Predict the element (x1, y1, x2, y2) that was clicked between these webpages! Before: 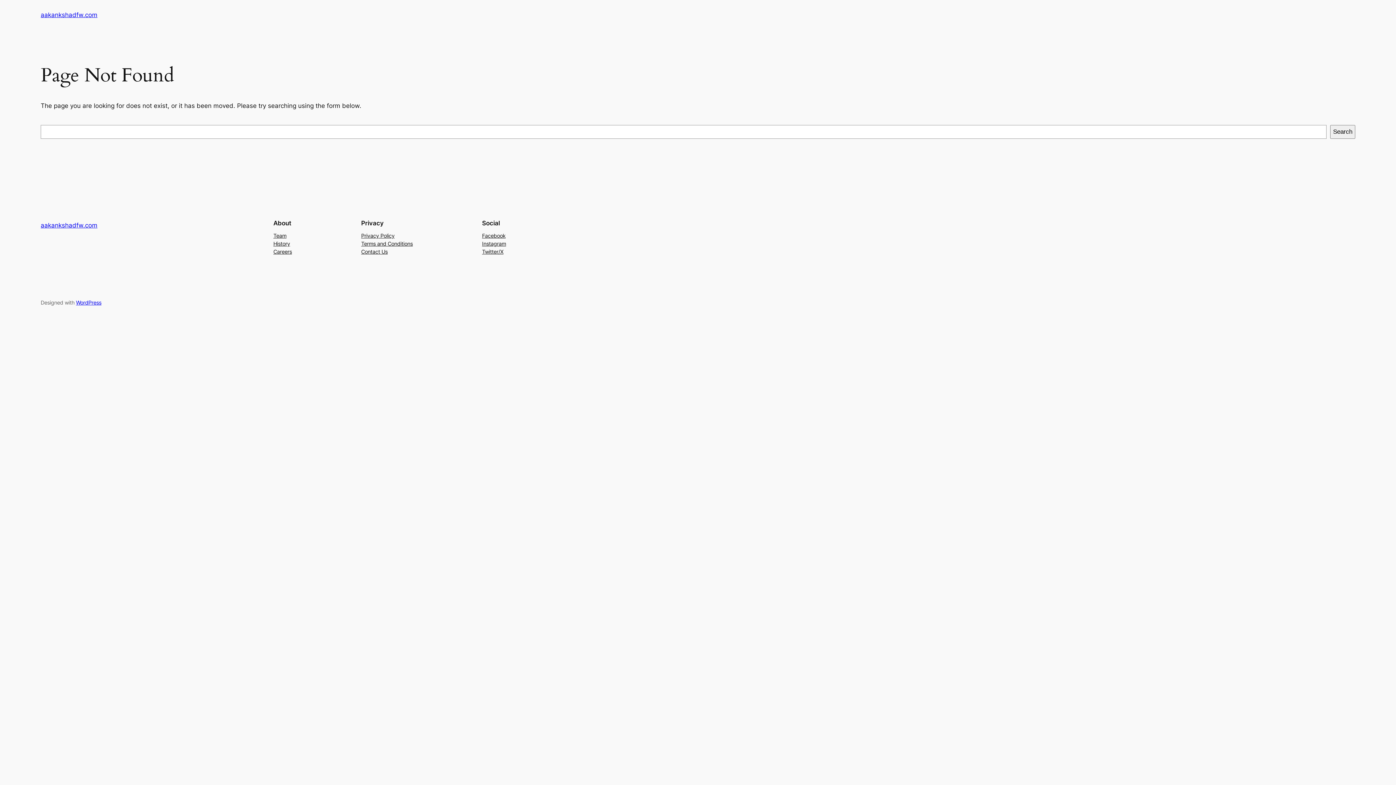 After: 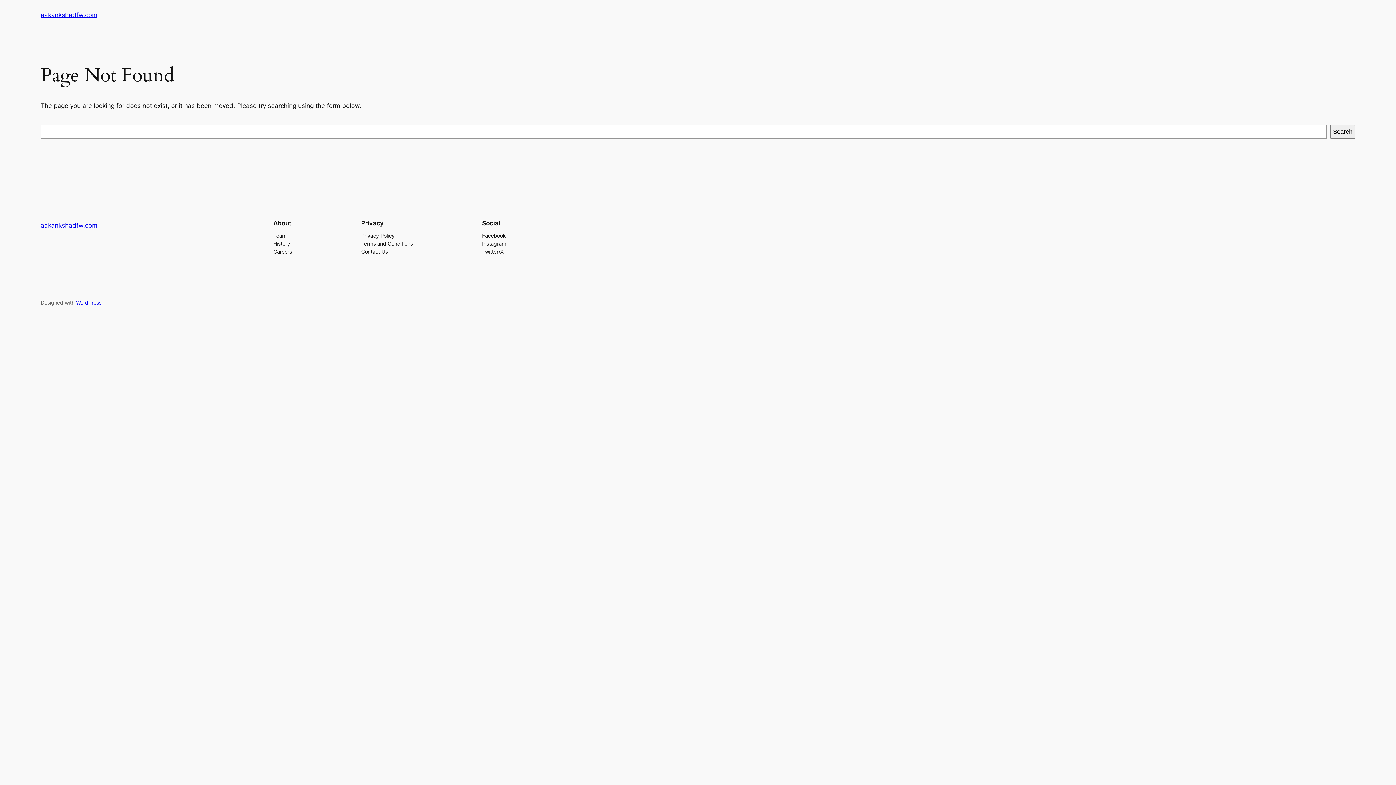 Action: label: Twitter/X bbox: (482, 247, 503, 255)